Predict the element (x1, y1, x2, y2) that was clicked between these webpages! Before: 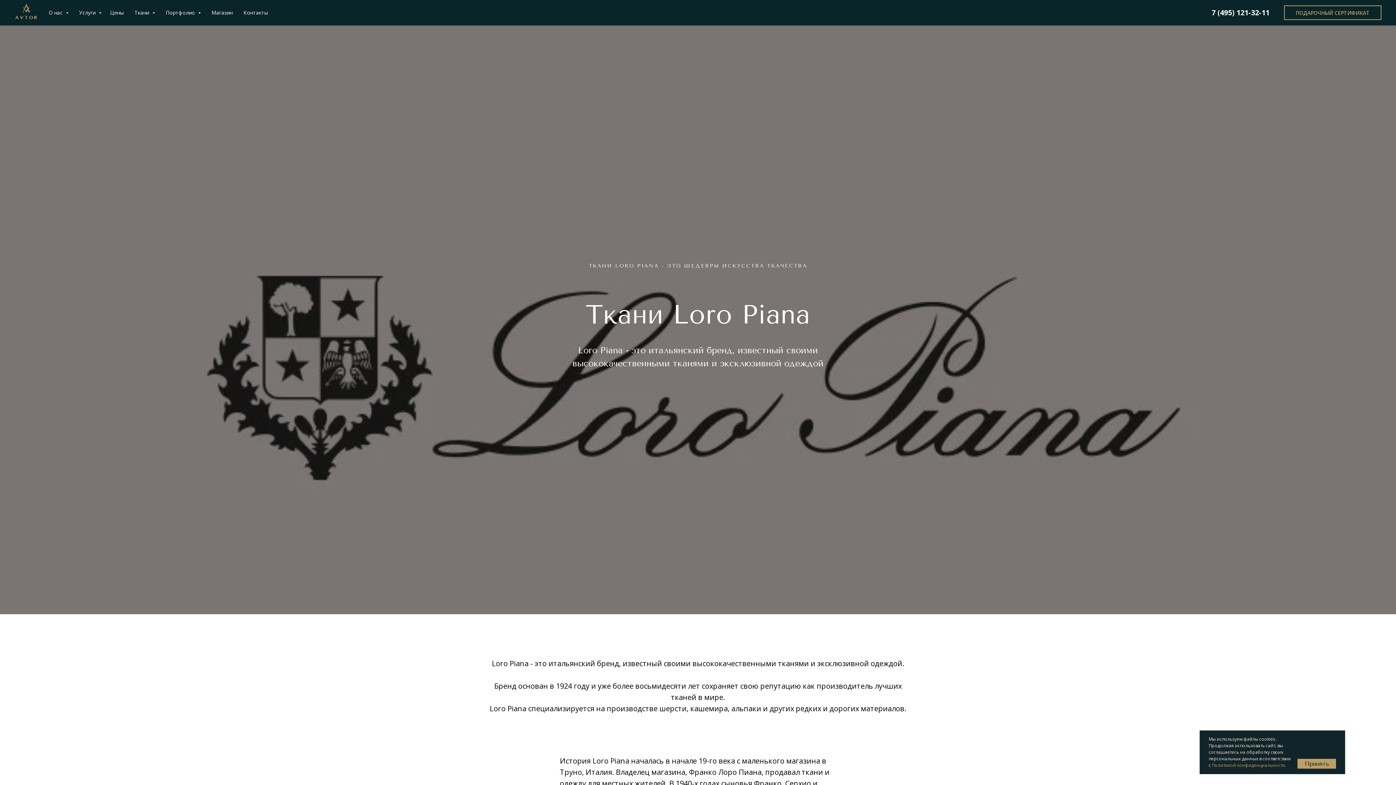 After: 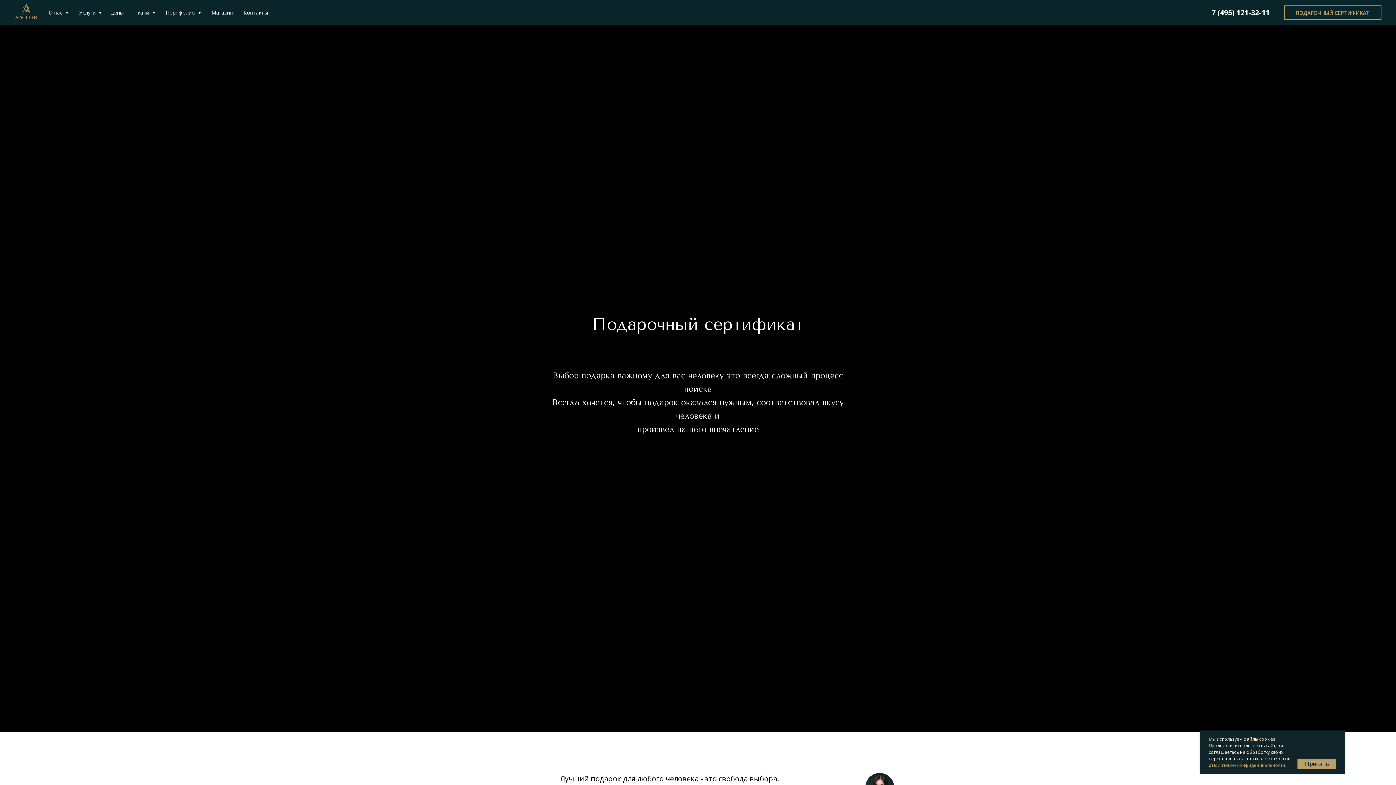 Action: bbox: (1284, 5, 1381, 20) label: ПОДАРОЧНЫЙ СЕРТИФИКАТ